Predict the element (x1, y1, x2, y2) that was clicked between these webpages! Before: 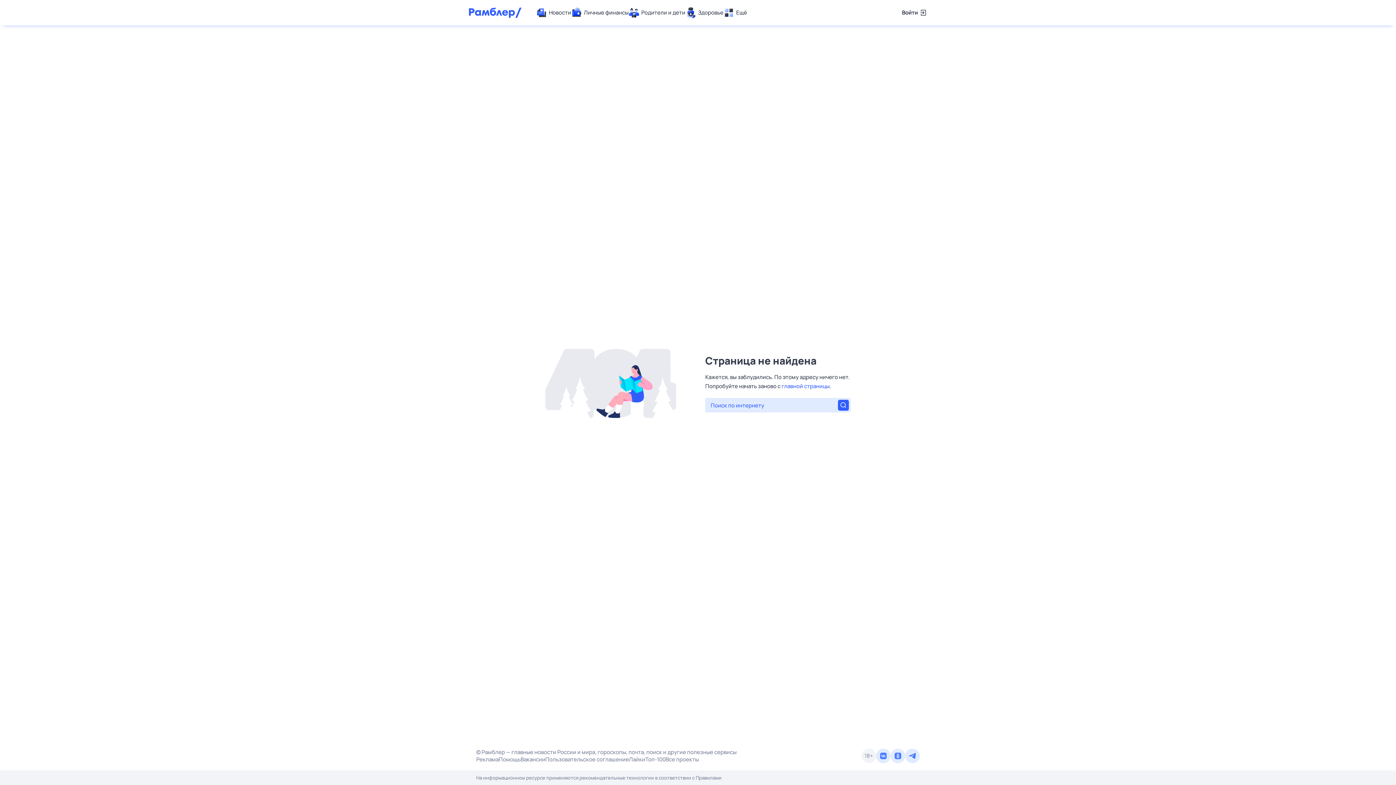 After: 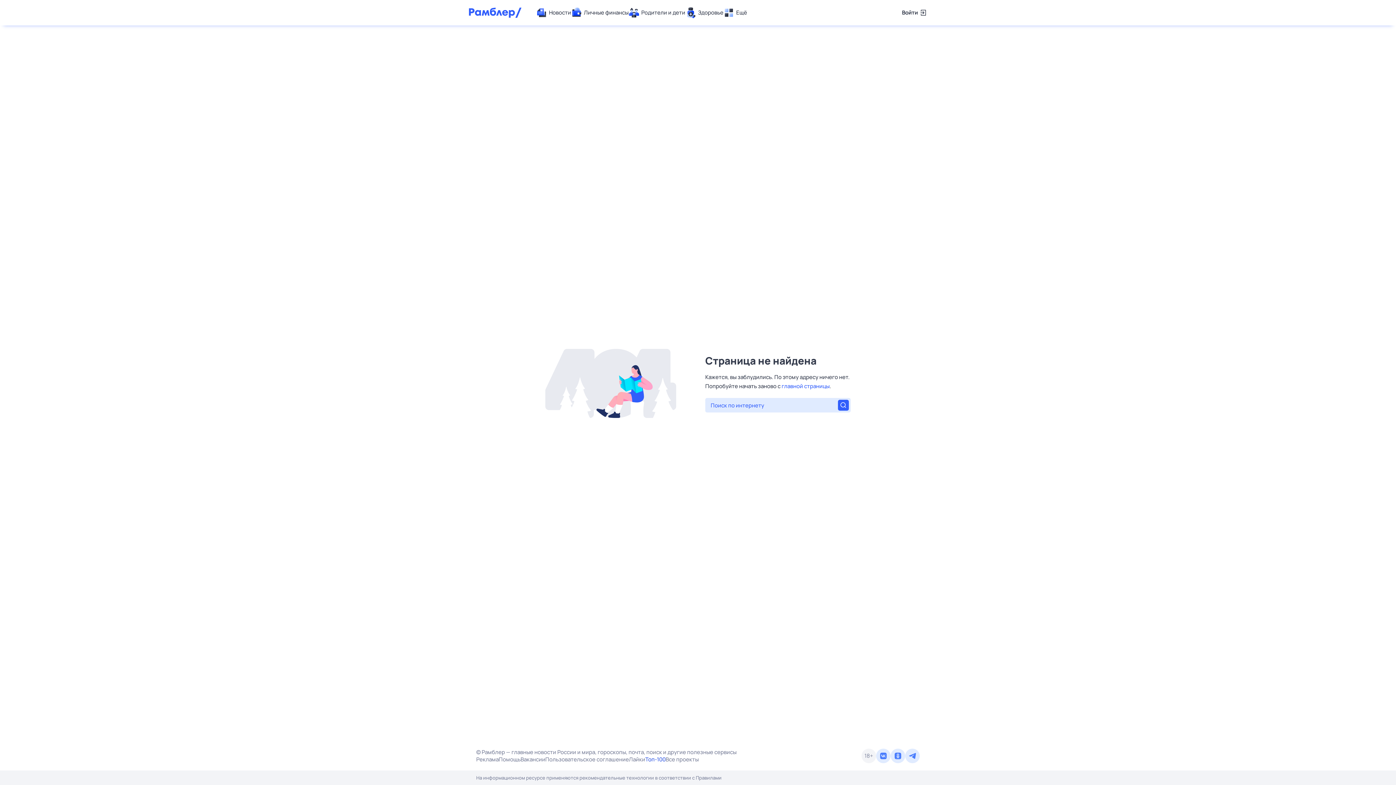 Action: bbox: (645, 756, 665, 763) label: Топ-100